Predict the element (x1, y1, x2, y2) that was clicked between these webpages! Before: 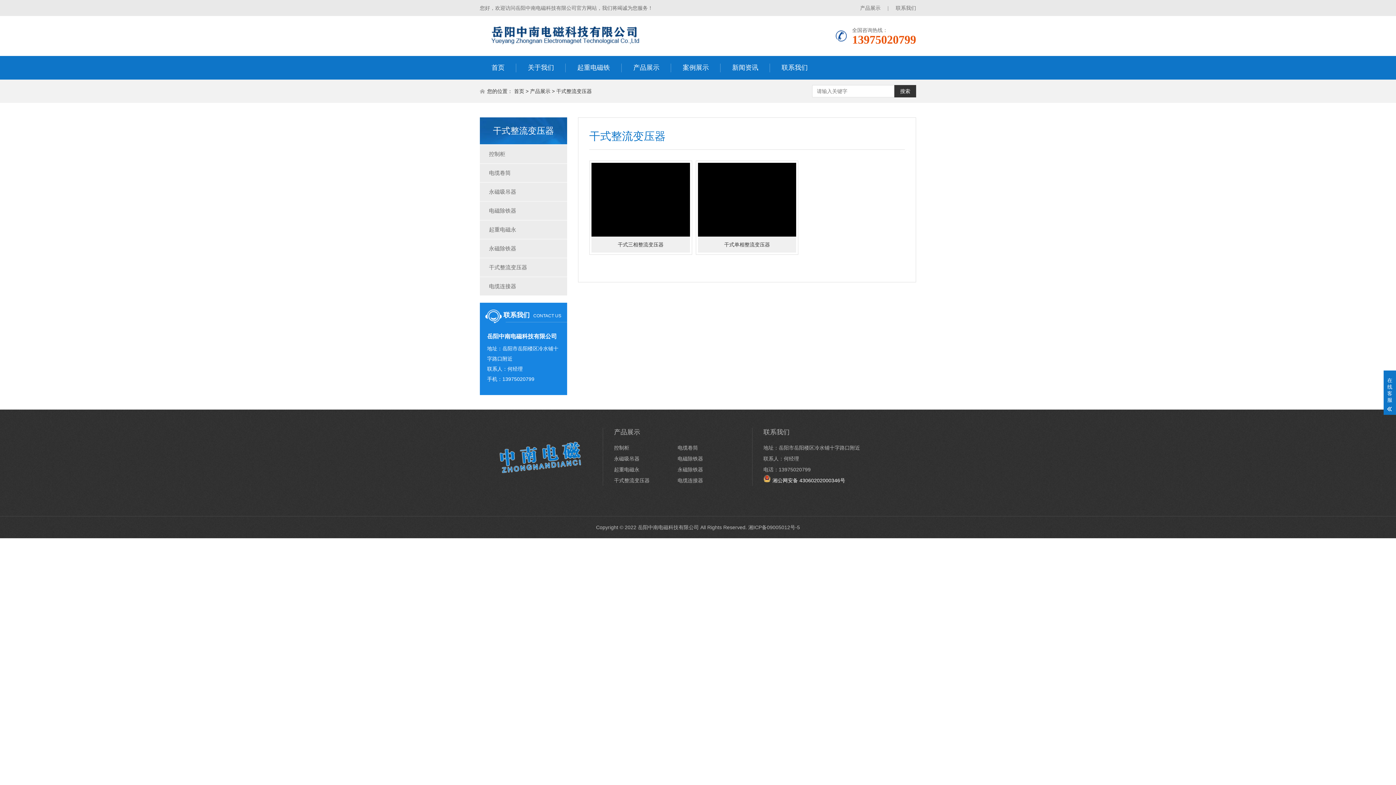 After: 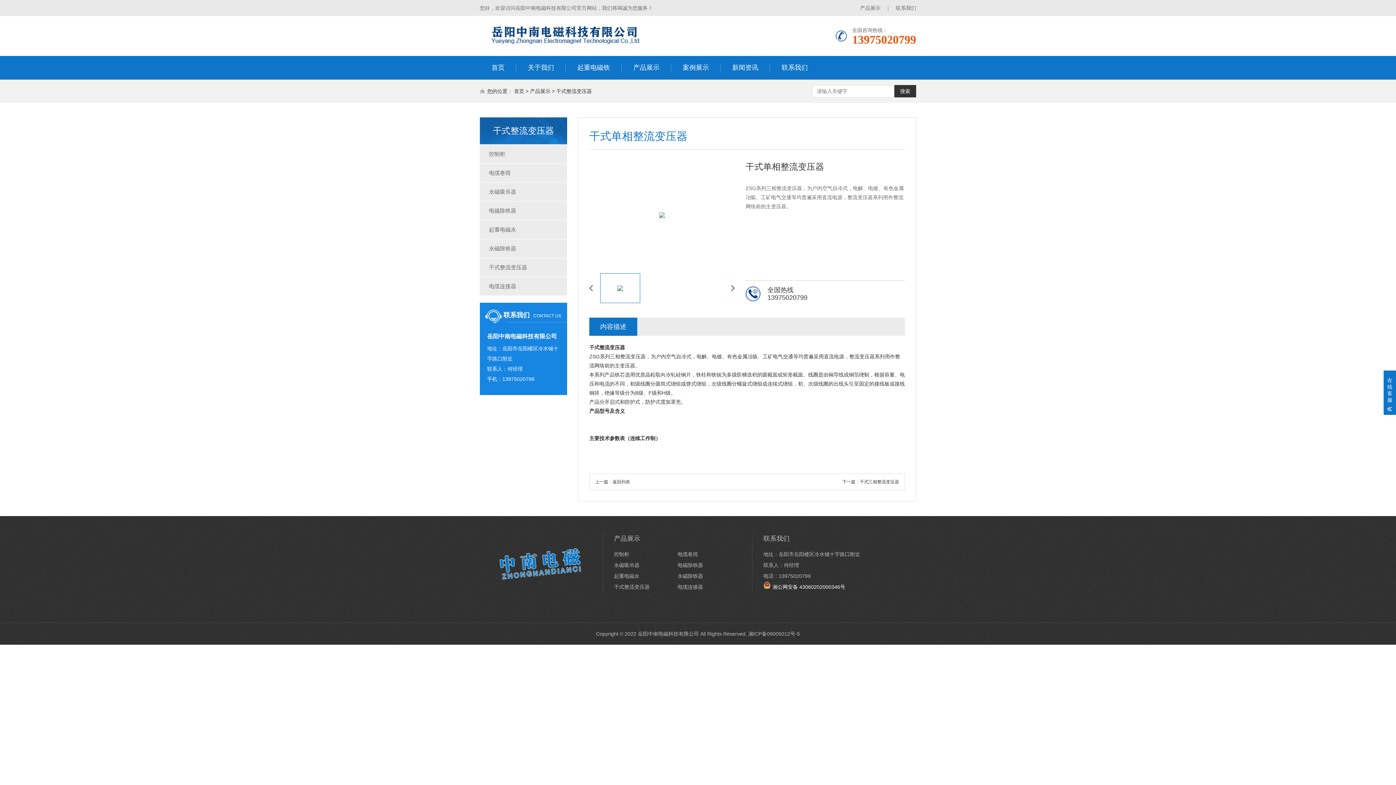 Action: bbox: (695, 160, 798, 254) label: 查看详情

干式单相整流变压器